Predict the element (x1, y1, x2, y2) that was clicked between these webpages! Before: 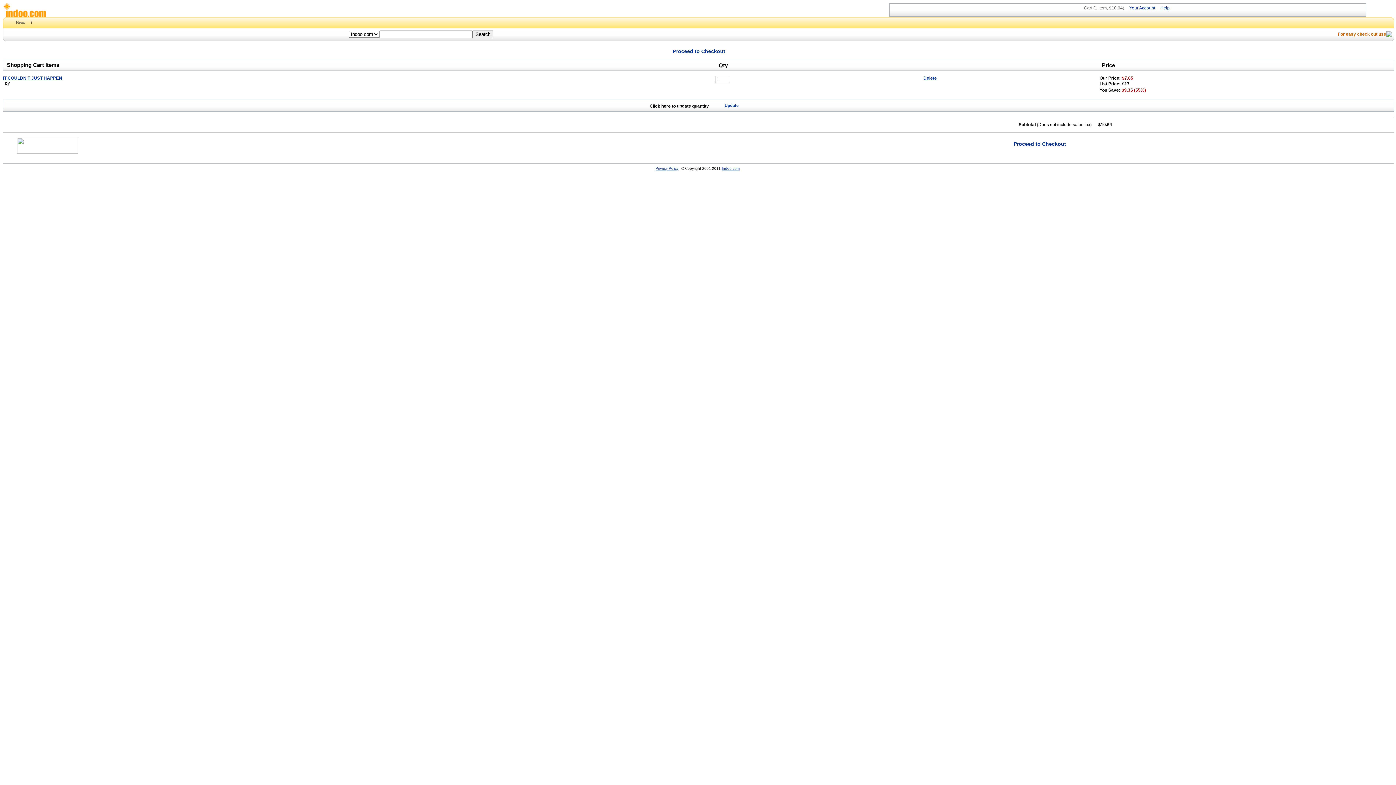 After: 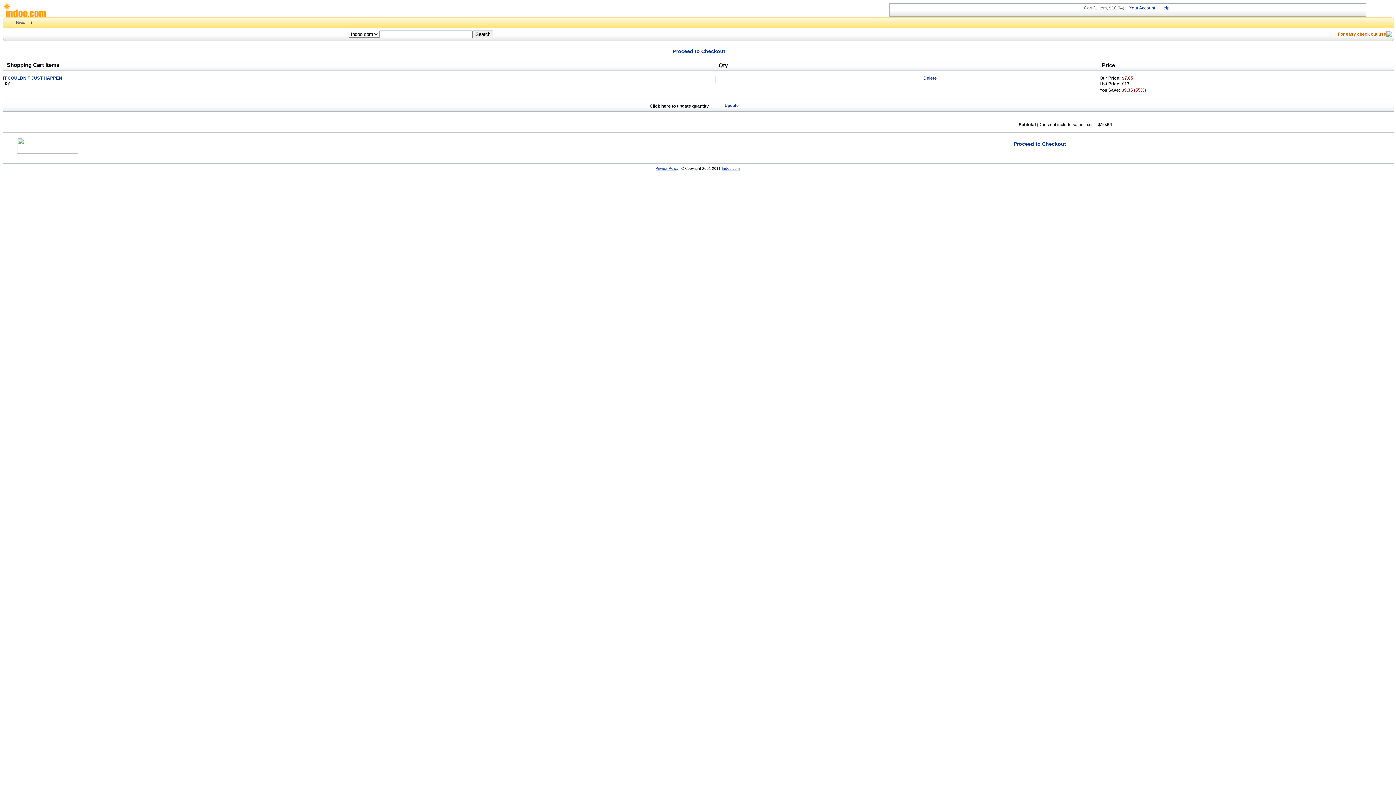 Action: bbox: (1084, 5, 1124, 10) label: Cart (1 item, $10.64)